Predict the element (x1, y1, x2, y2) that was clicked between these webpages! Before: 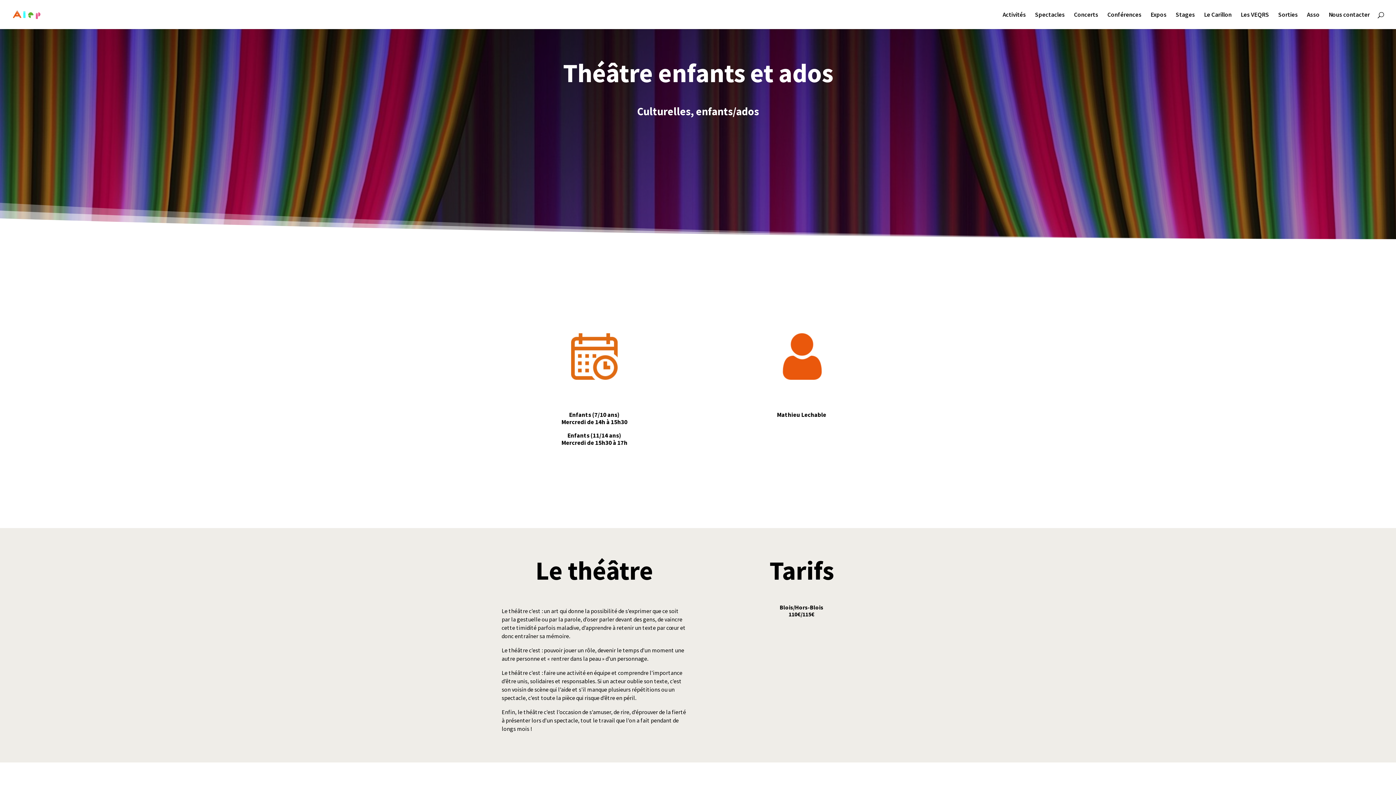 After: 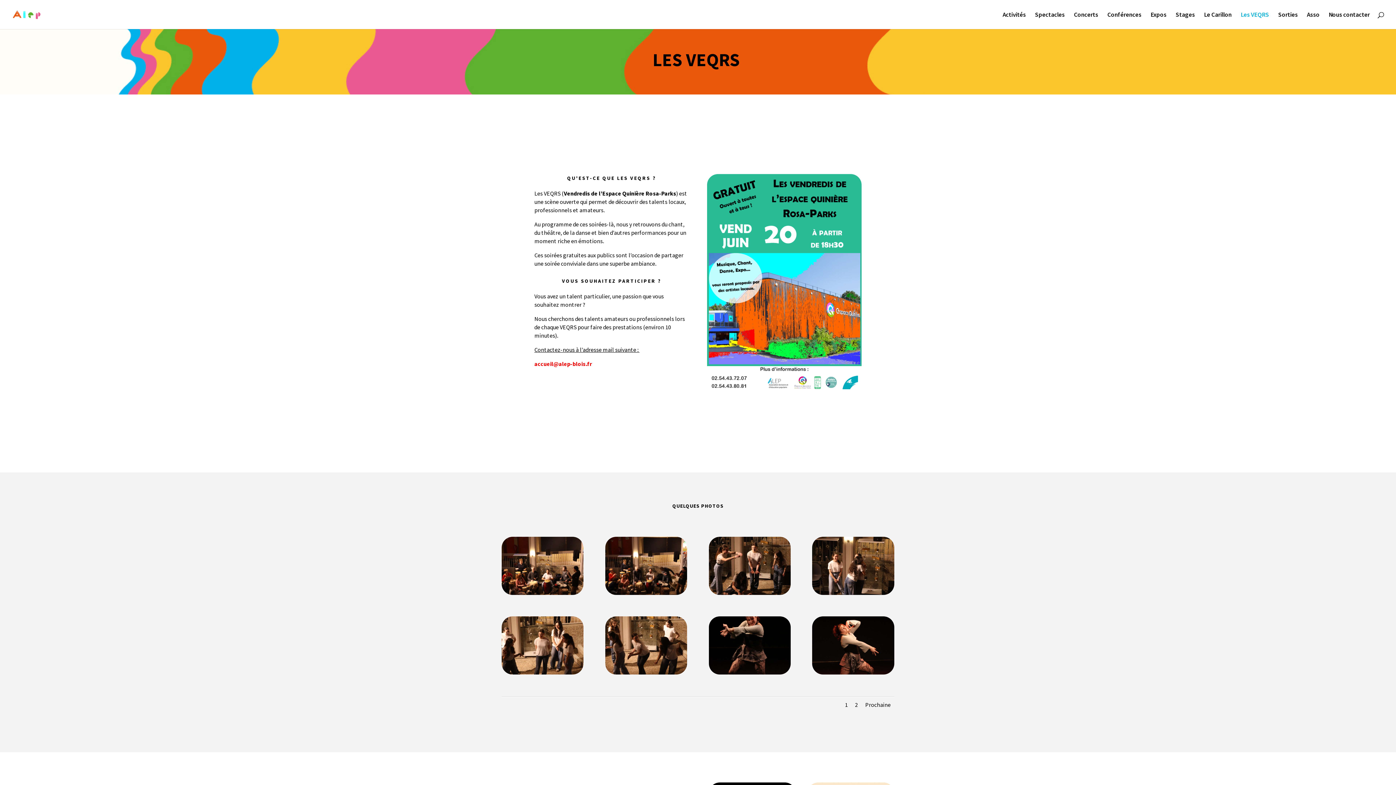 Action: bbox: (1241, 12, 1269, 29) label: Les VEQRS